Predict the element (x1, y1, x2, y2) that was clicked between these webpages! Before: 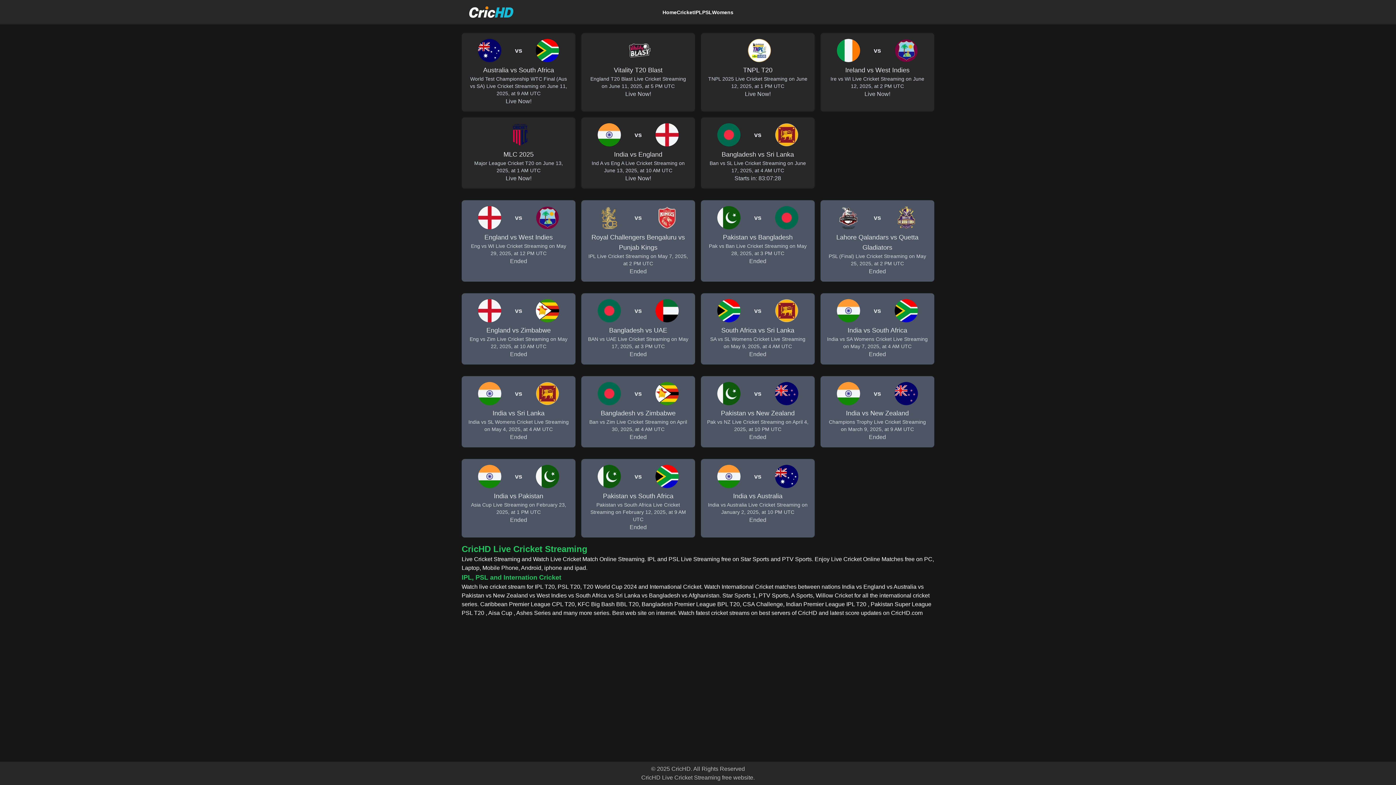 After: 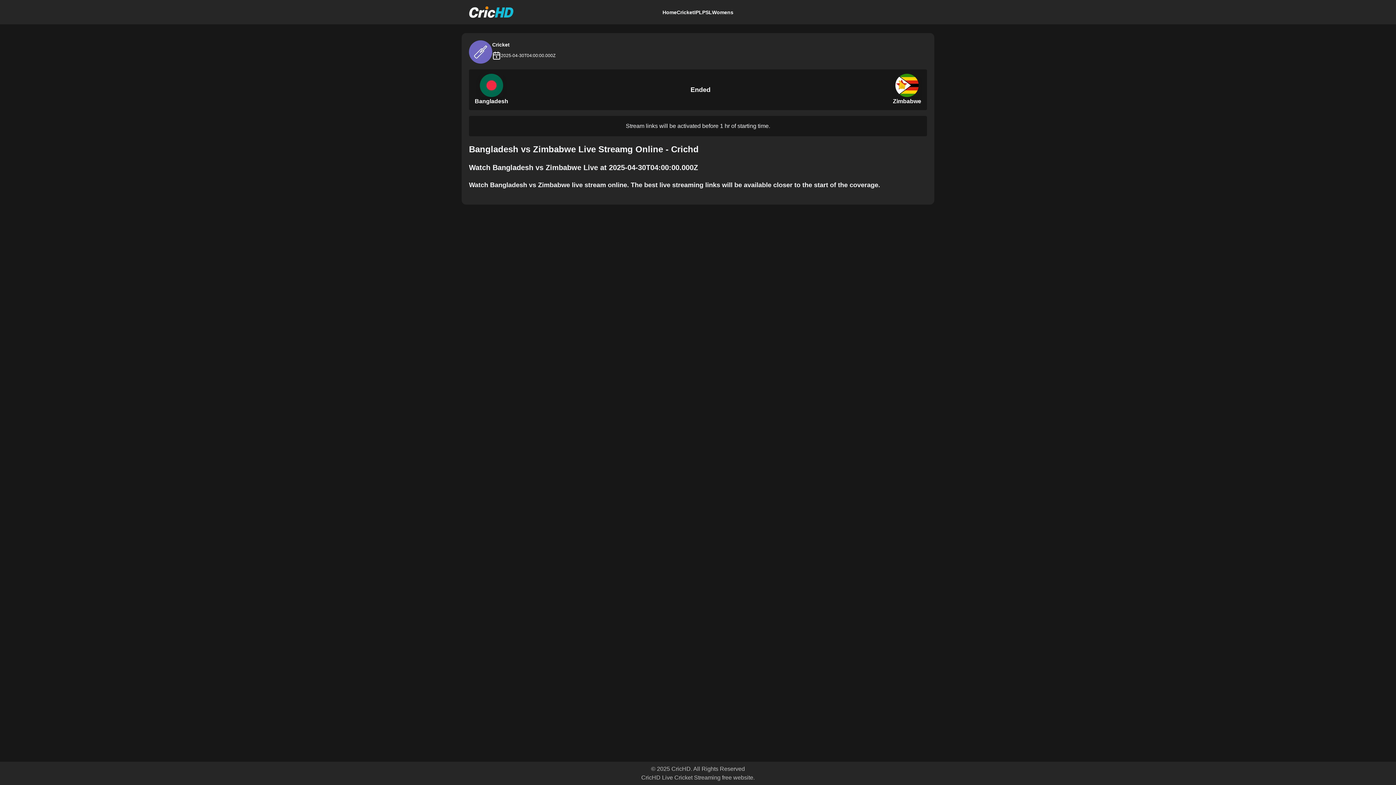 Action: bbox: (581, 376, 695, 447) label: vs
Bangladesh vs Zimbabwe
Ban vs Zim Live Cricket Streaming on April 30, 2025, at 4 AM UTC
Ended